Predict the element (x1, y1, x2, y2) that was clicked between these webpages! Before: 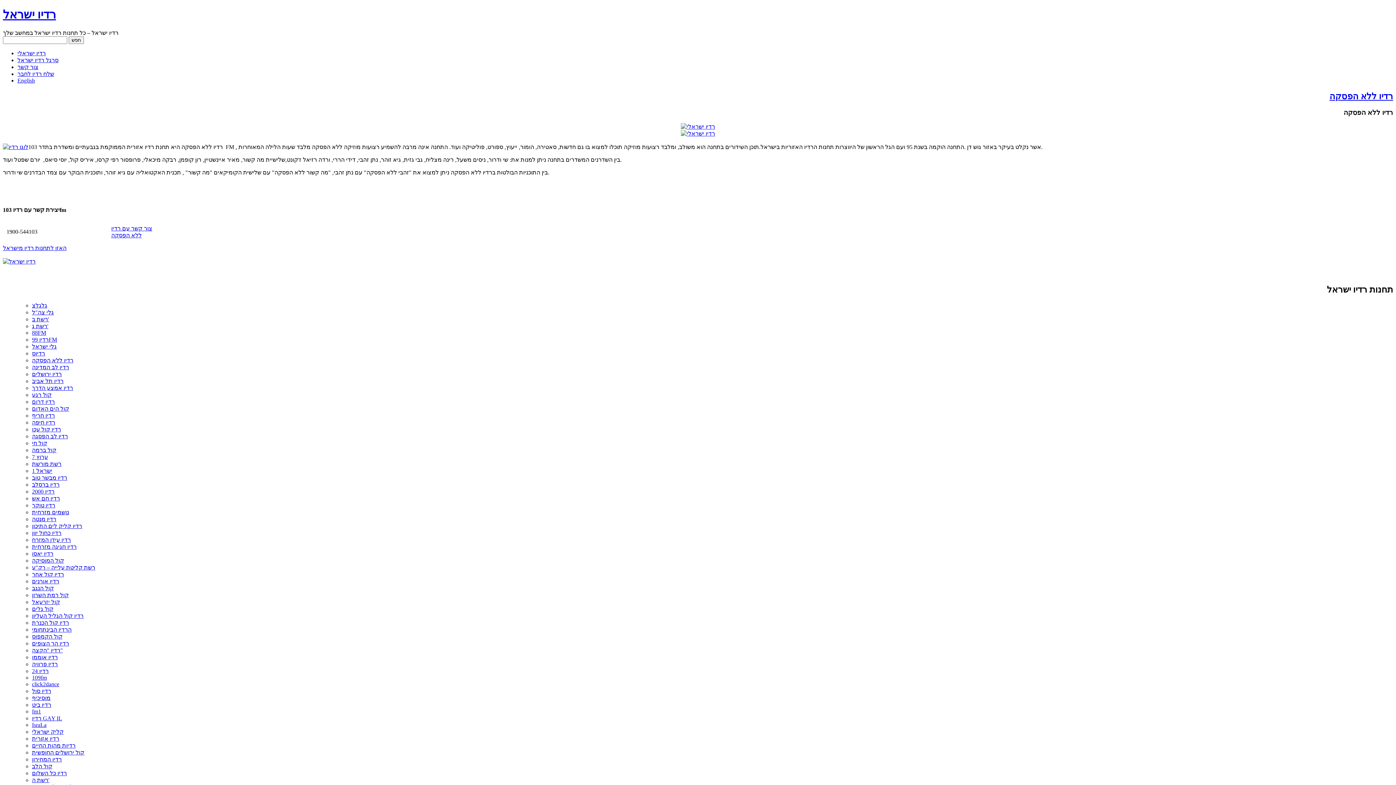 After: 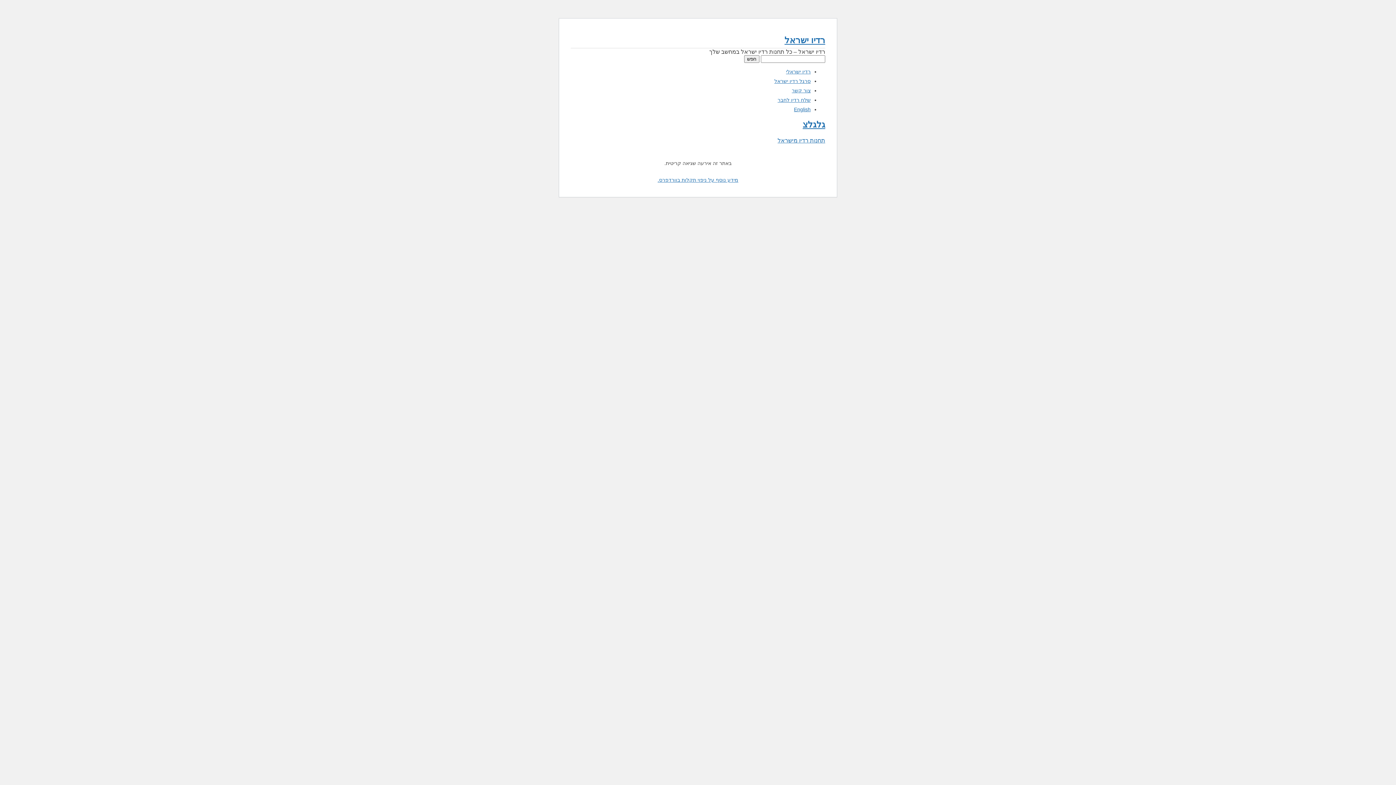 Action: label: גלגלצ bbox: (32, 302, 47, 308)